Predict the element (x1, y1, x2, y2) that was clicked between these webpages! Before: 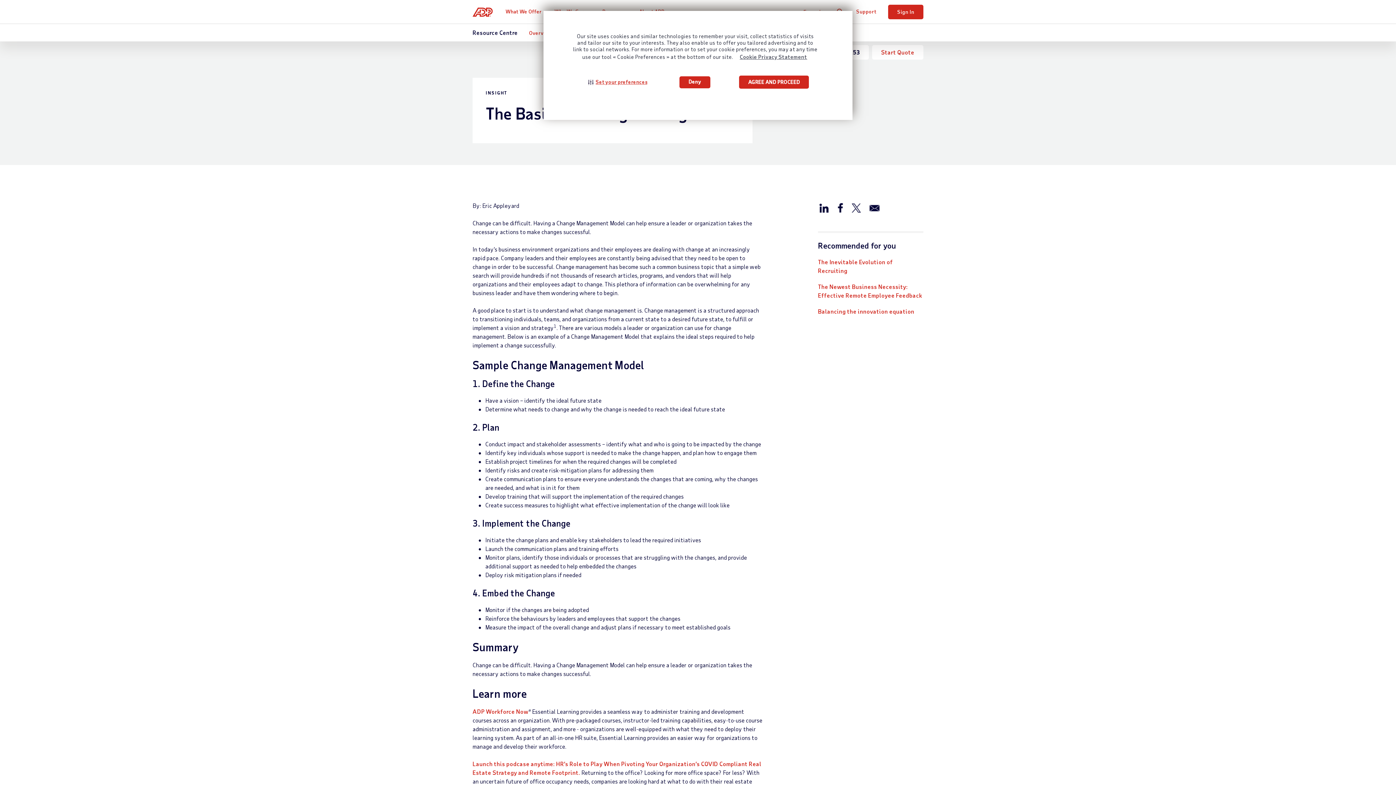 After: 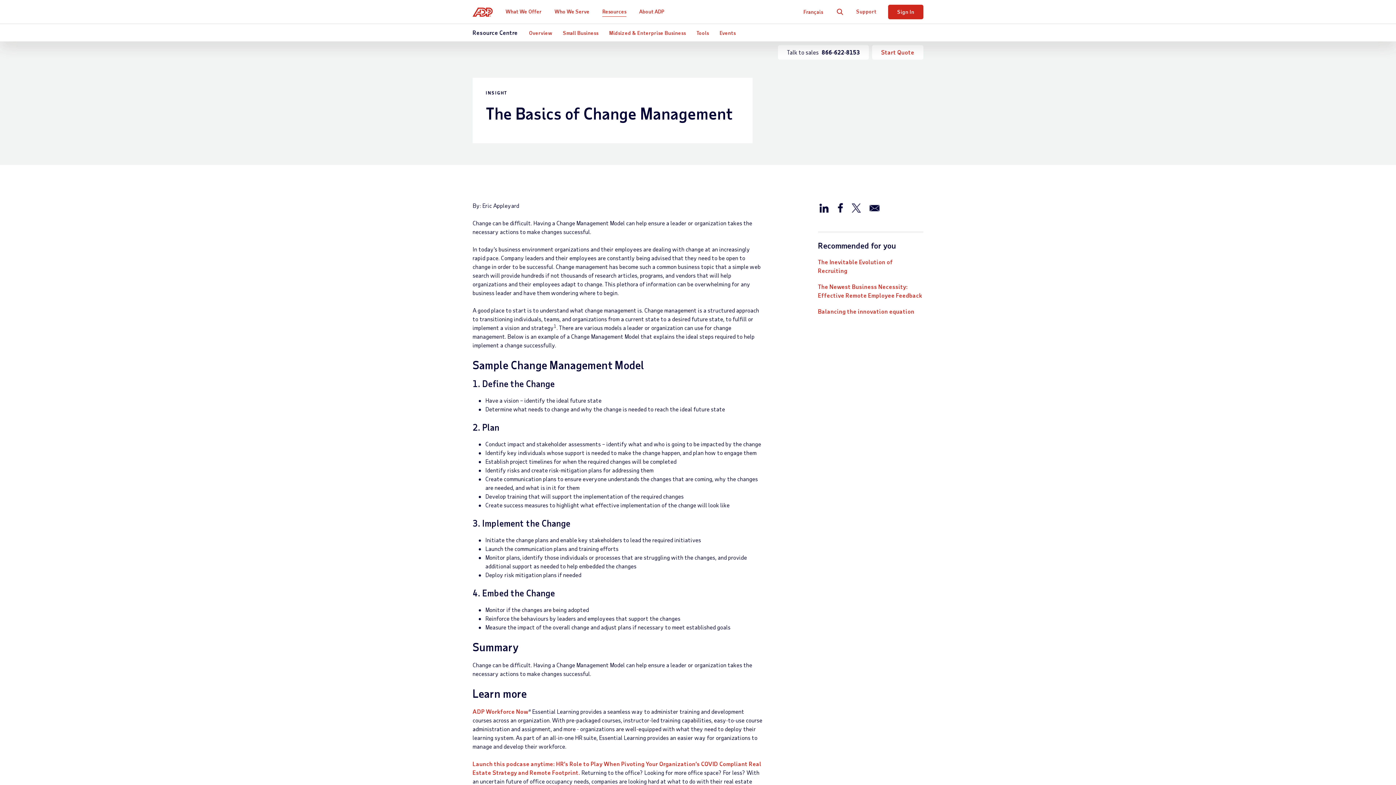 Action: label: AGREE AND PROCEED bbox: (739, 75, 809, 88)